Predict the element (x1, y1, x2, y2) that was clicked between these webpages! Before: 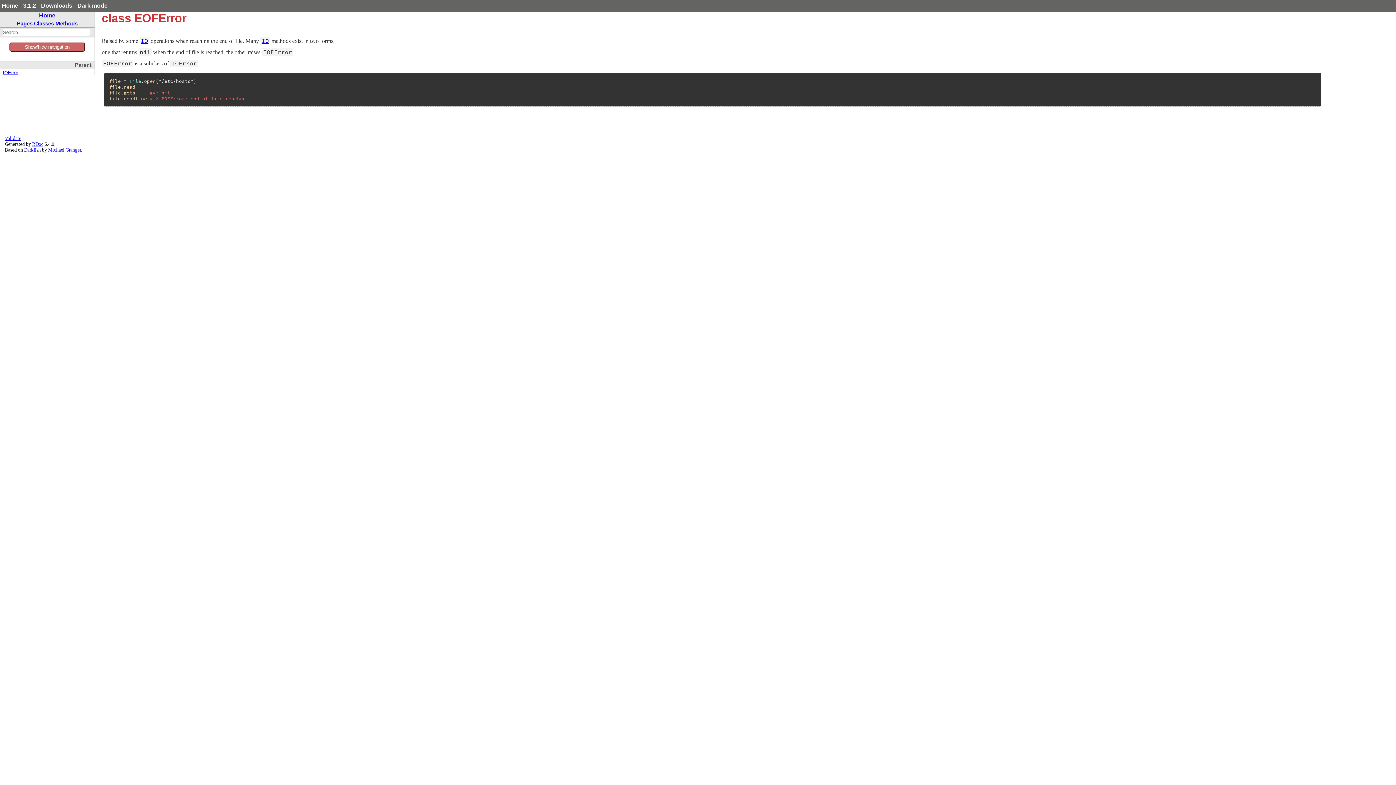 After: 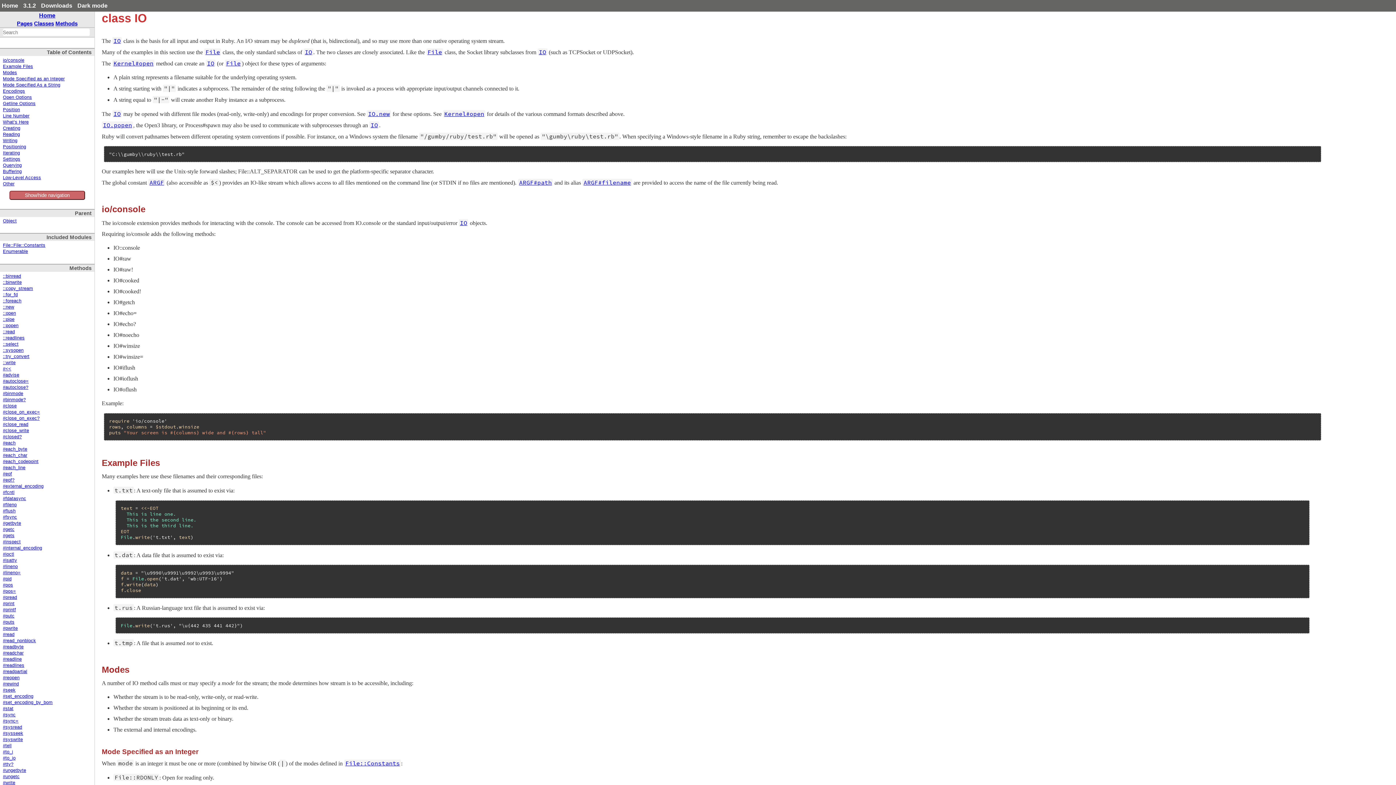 Action: bbox: (139, 37, 149, 44) label: IO